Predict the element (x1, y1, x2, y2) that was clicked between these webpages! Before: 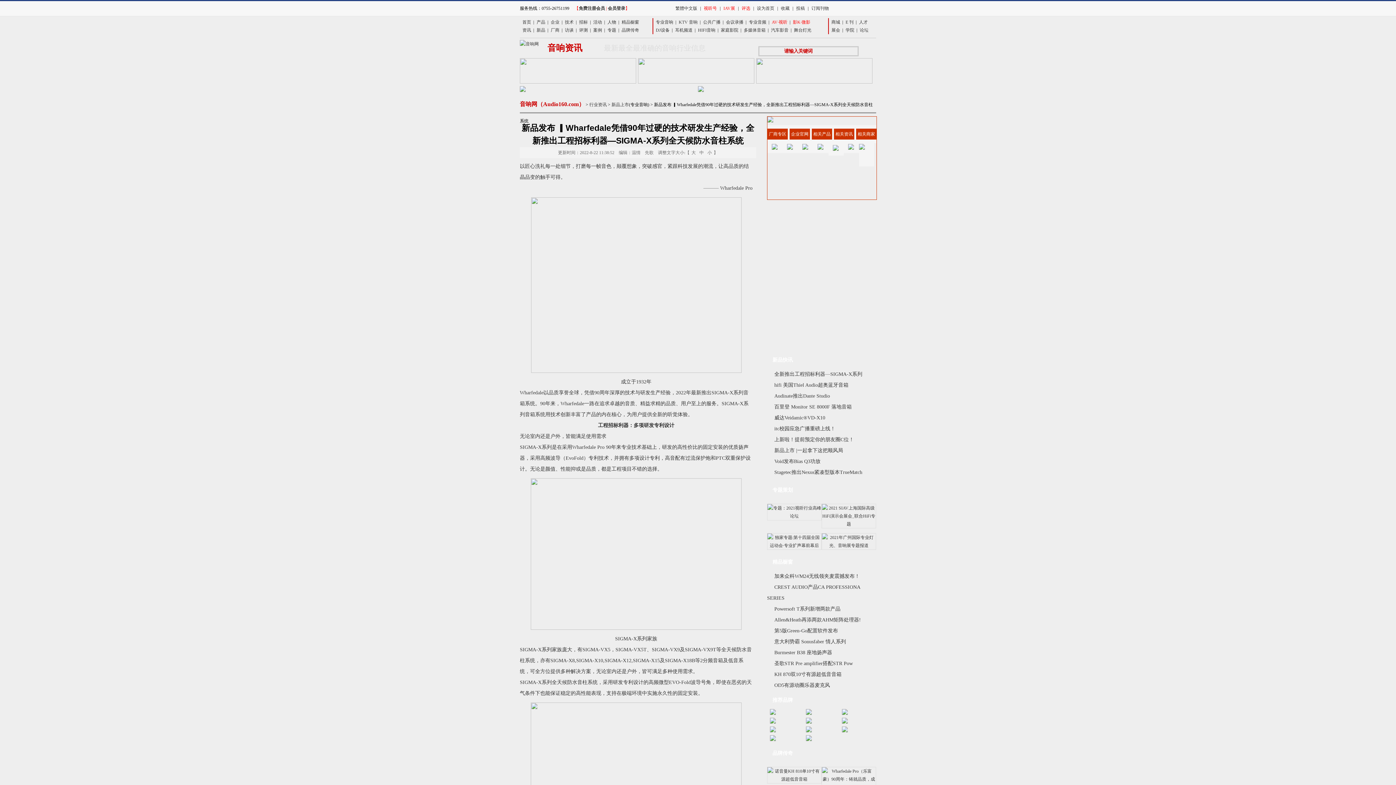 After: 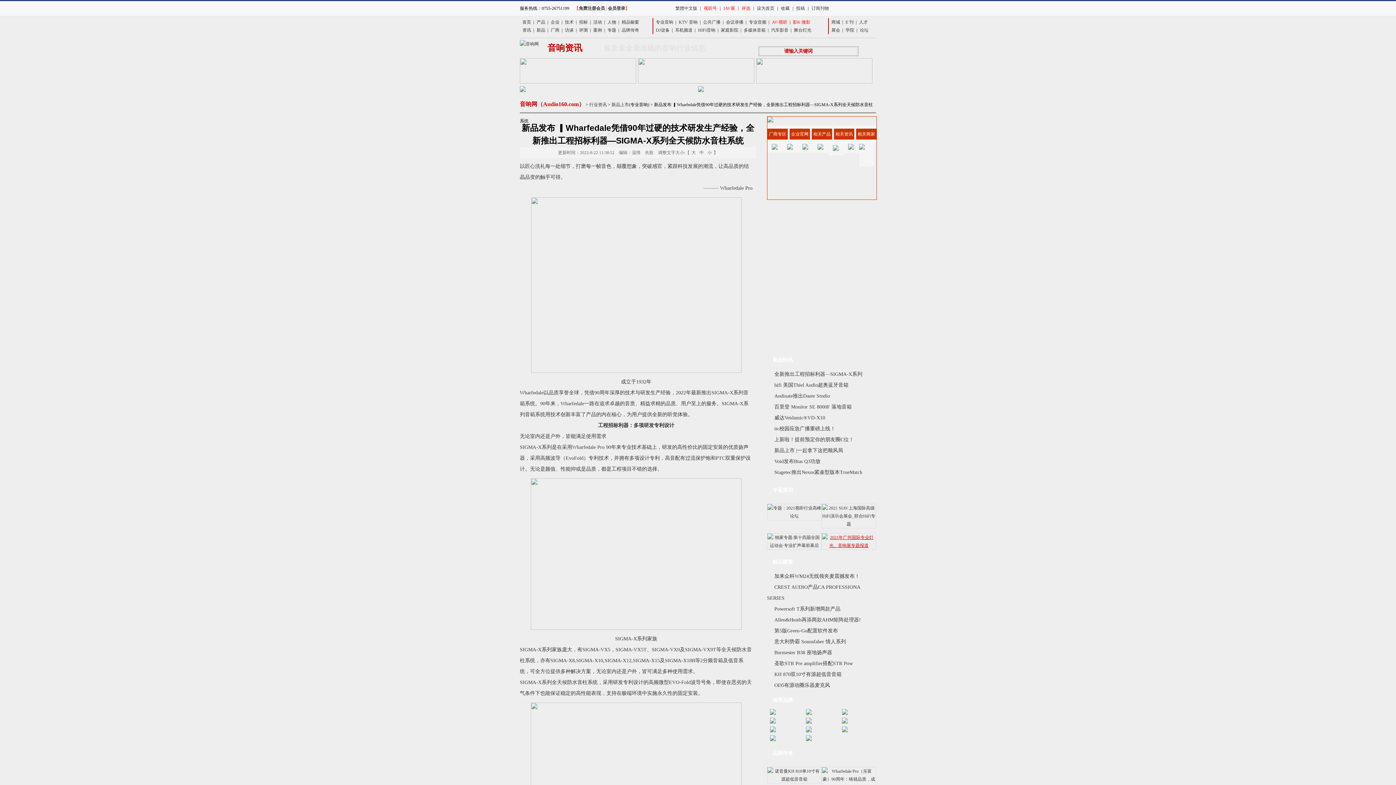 Action: bbox: (821, 543, 876, 548)